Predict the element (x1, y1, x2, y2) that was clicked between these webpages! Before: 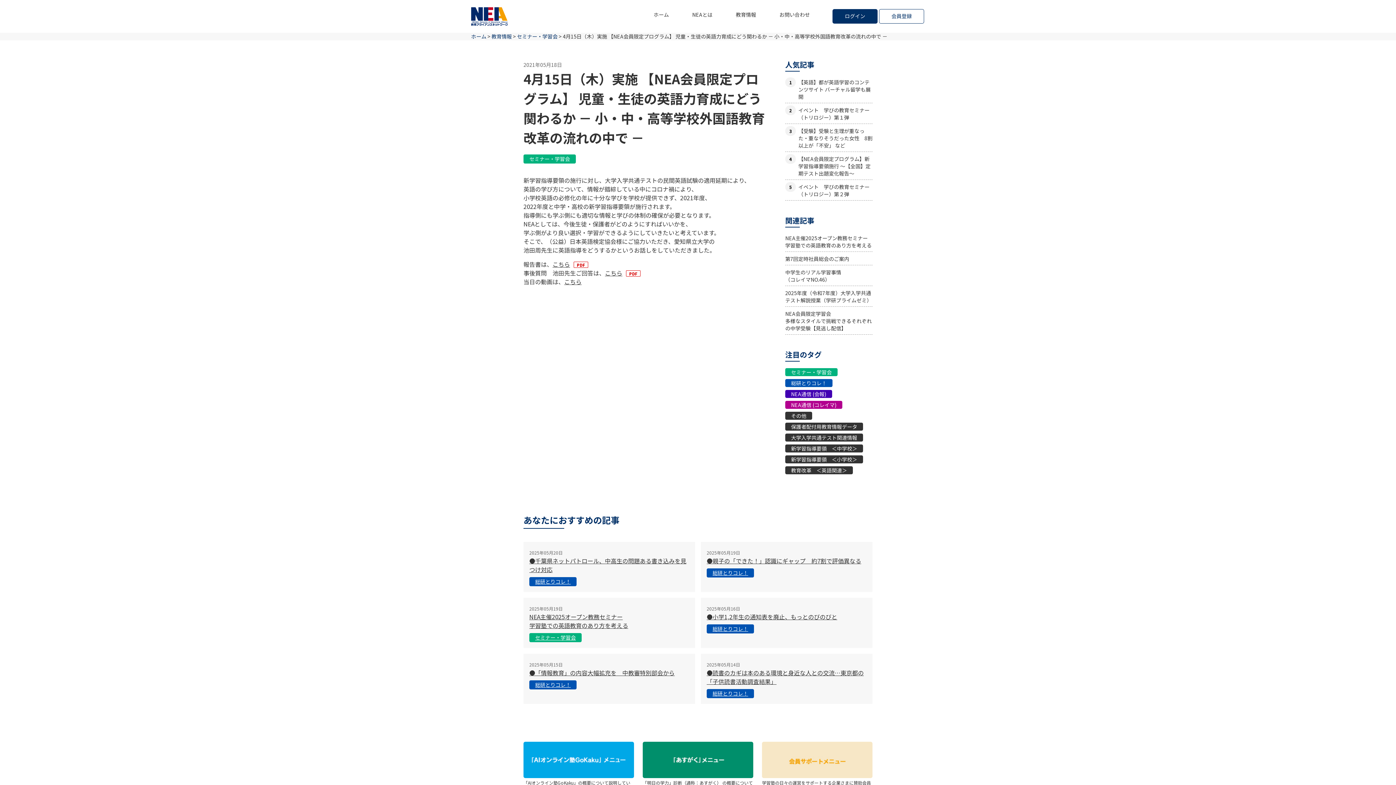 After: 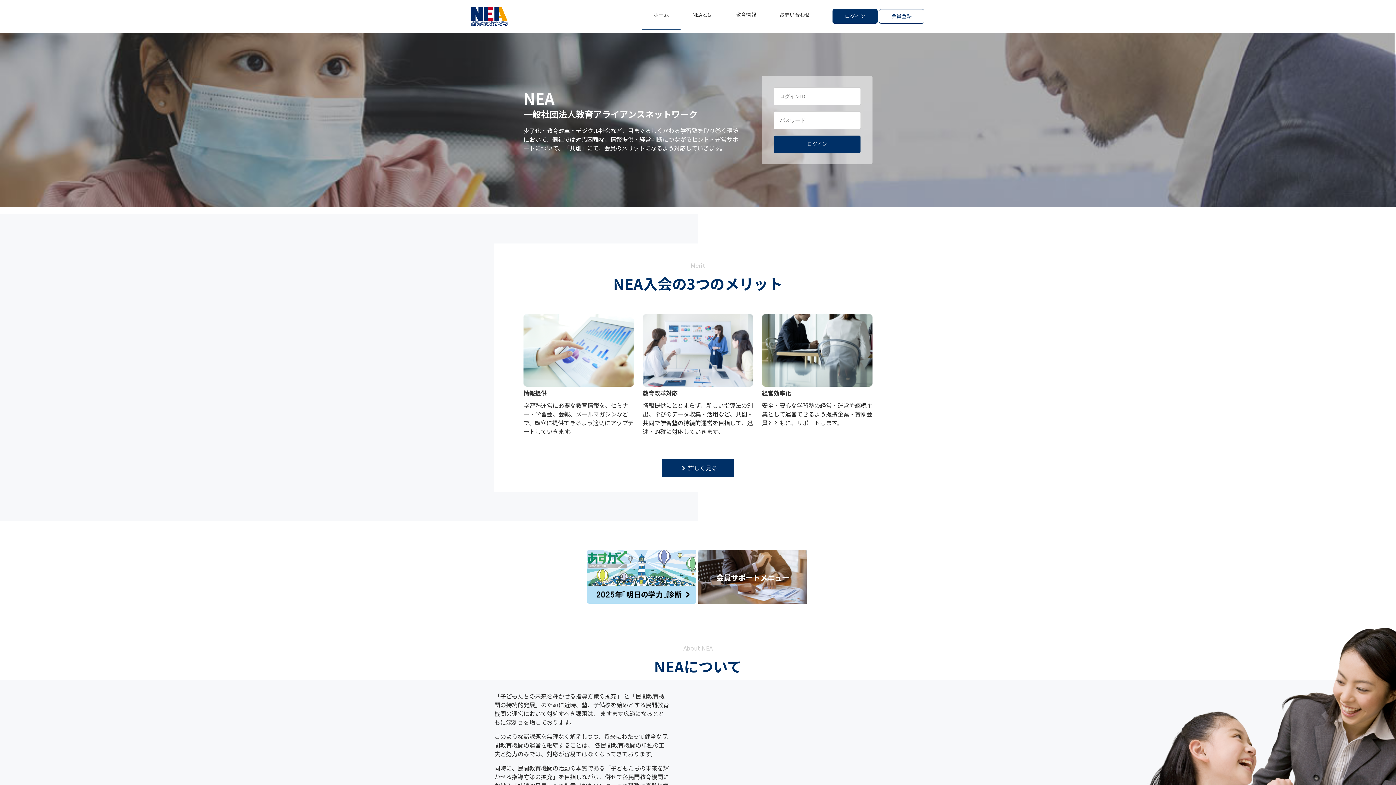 Action: bbox: (471, 20, 507, 27)